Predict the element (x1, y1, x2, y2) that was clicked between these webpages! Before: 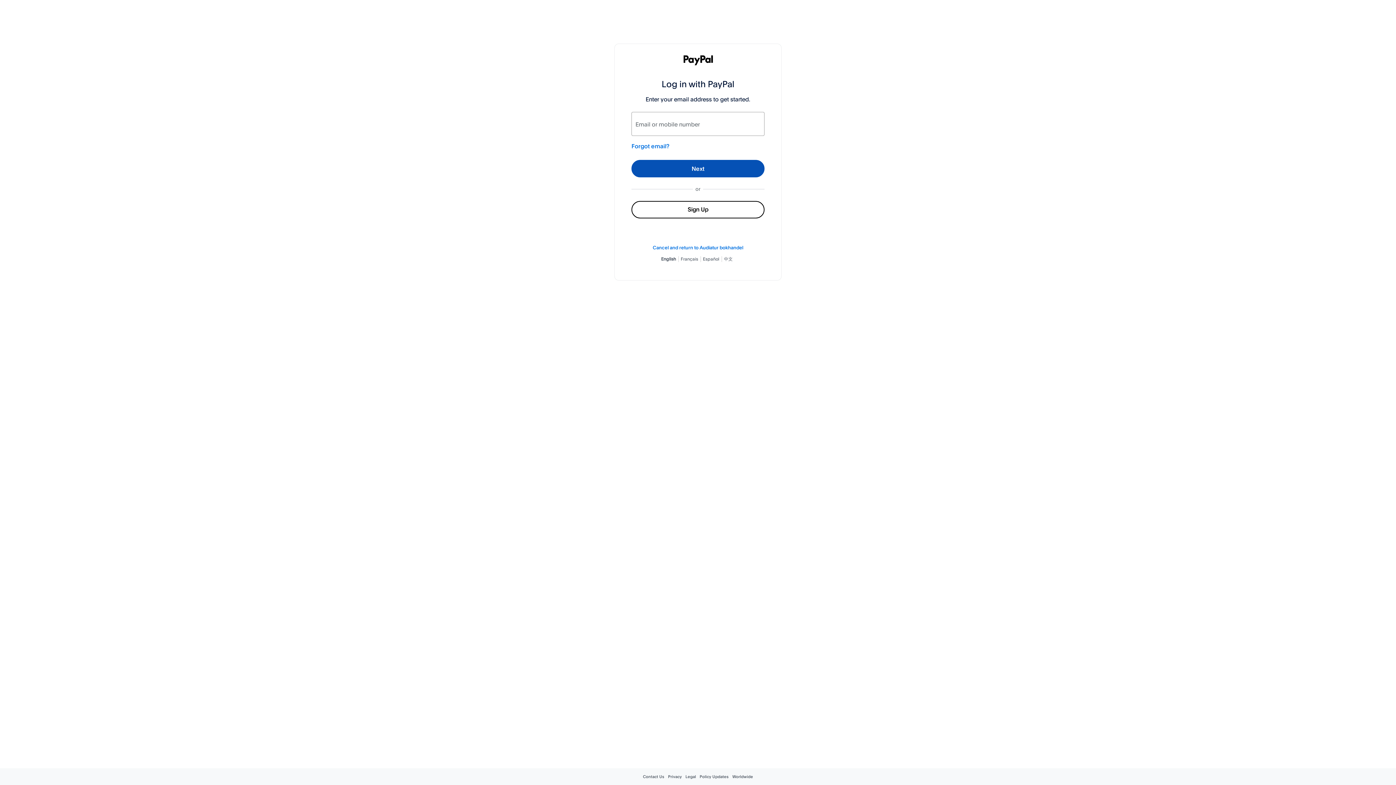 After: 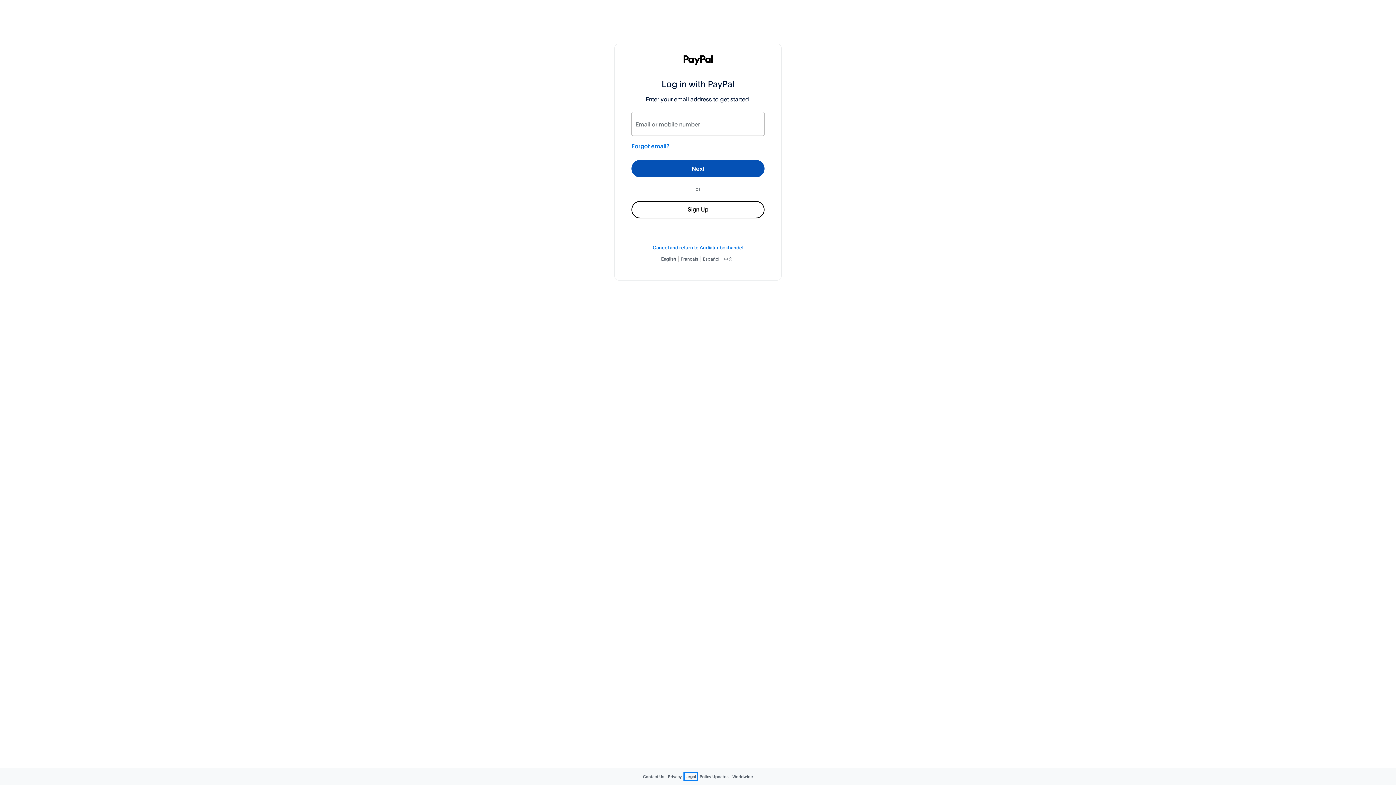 Action: bbox: (685, 774, 696, 779) label: Legal